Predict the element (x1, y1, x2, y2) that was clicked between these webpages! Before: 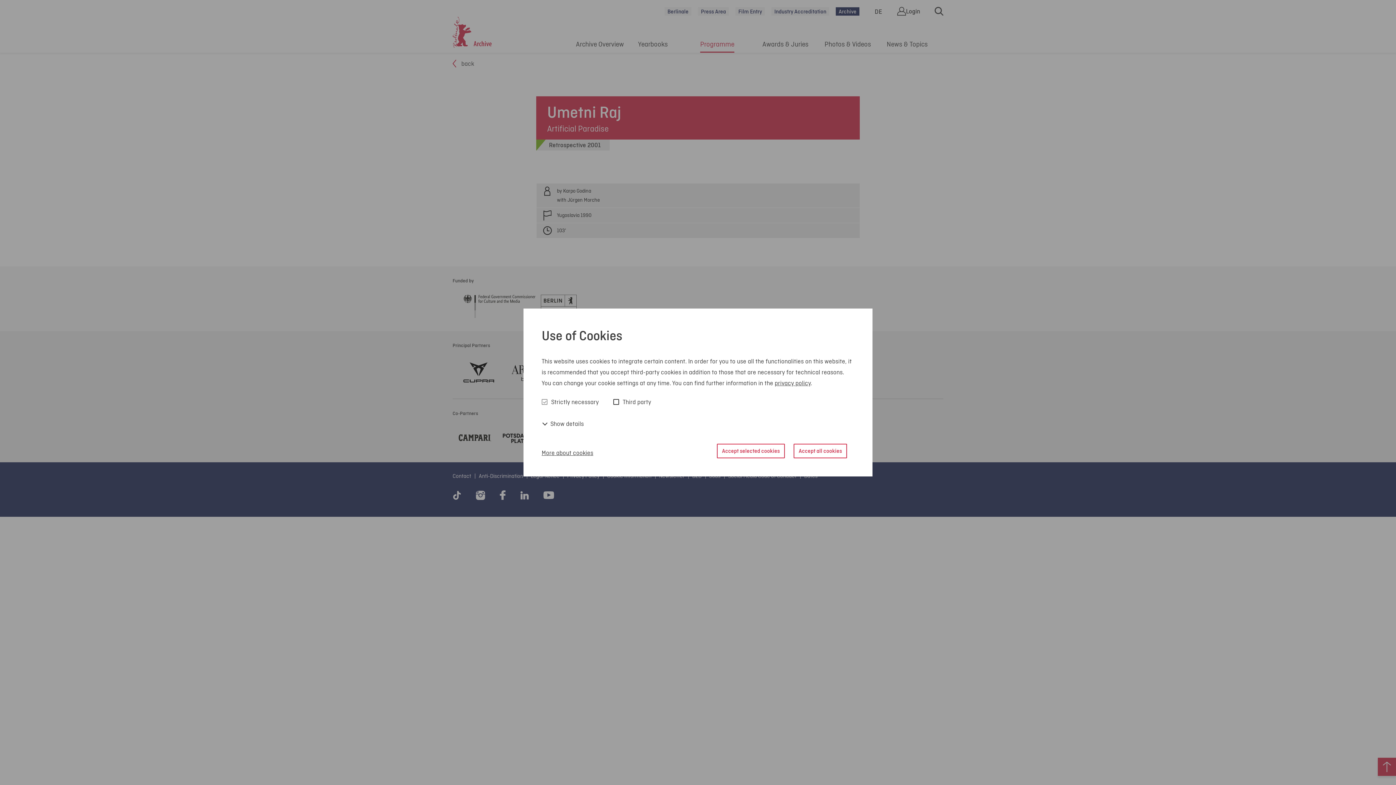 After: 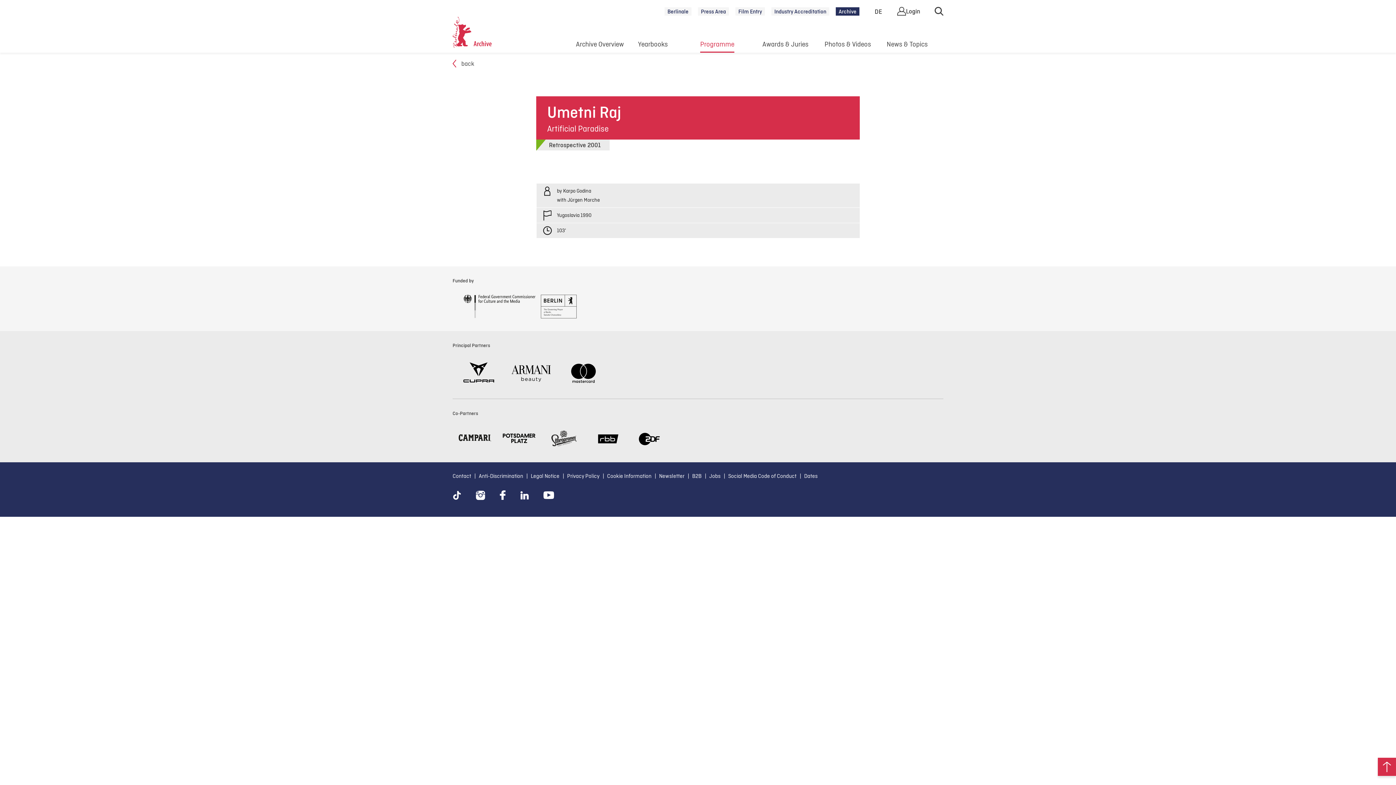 Action: label: Accept selected cookies bbox: (717, 443, 785, 458)